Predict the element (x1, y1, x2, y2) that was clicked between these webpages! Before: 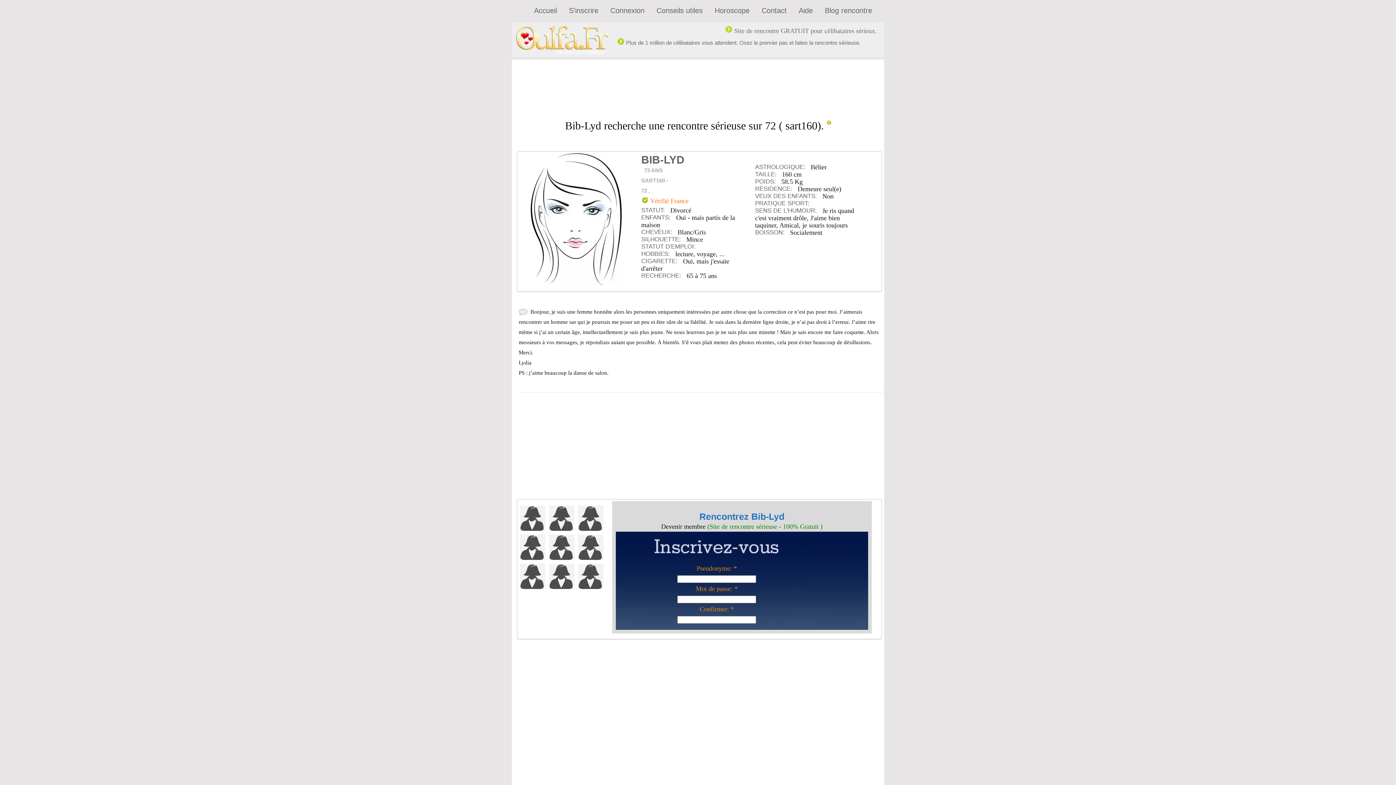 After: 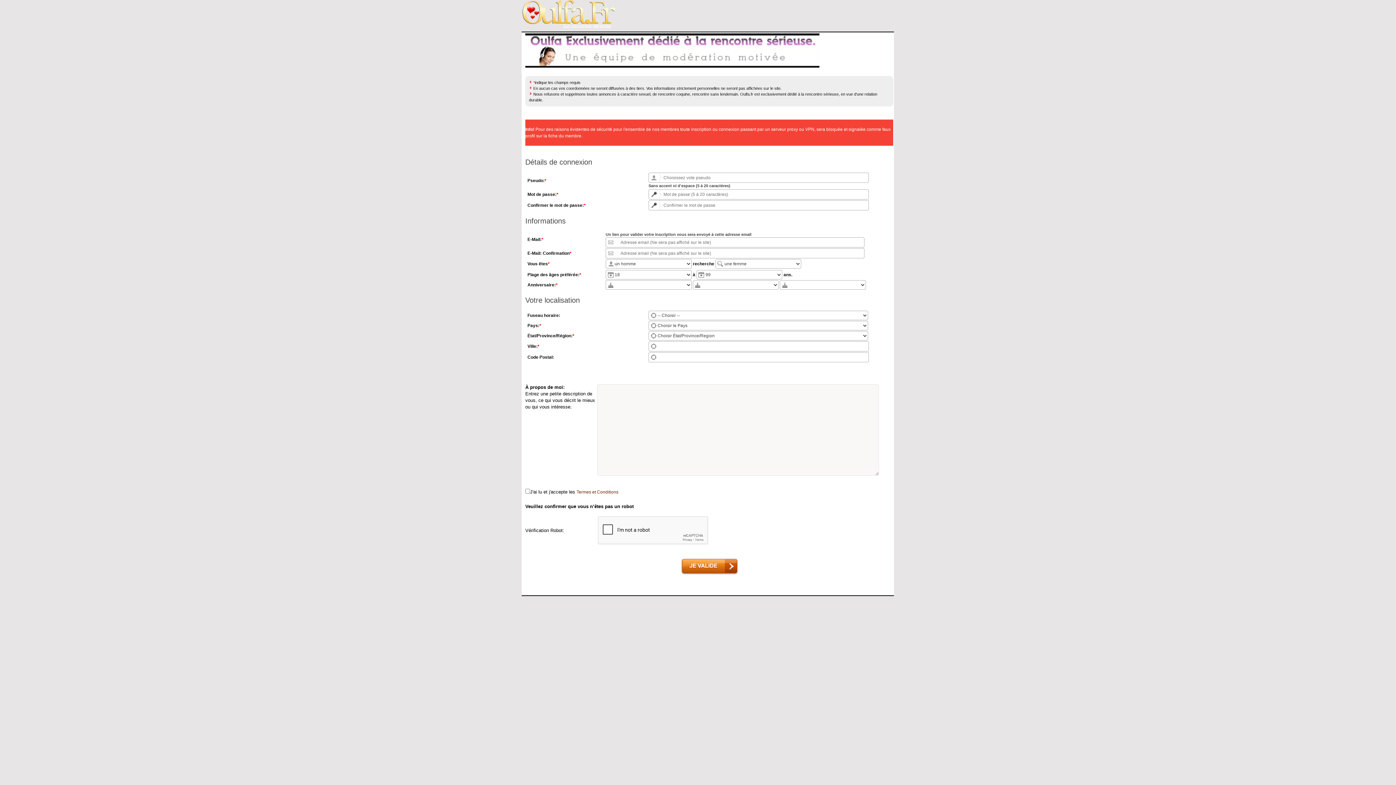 Action: bbox: (617, 563, 817, 634) label: Pseudonyme: *
Mot de passe: *
Confirmer: *